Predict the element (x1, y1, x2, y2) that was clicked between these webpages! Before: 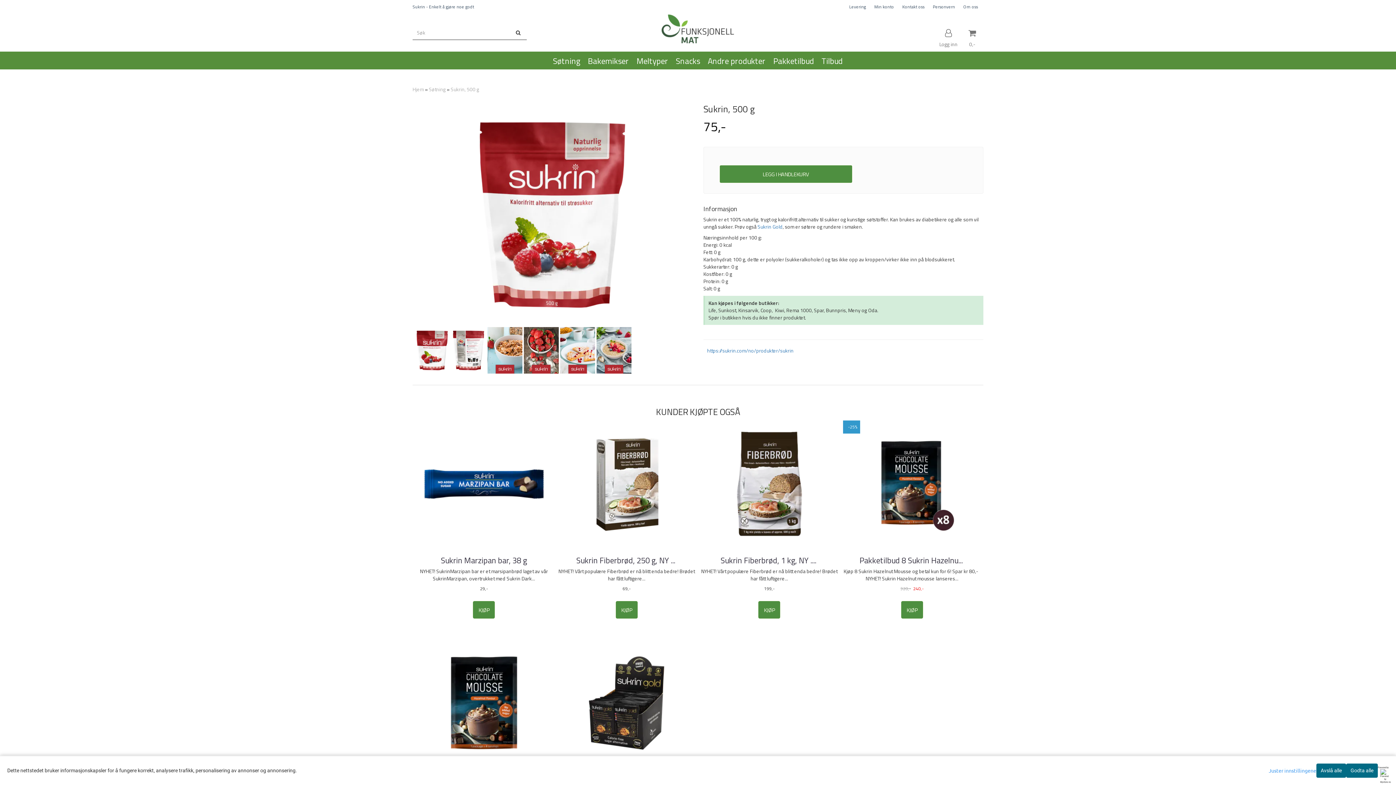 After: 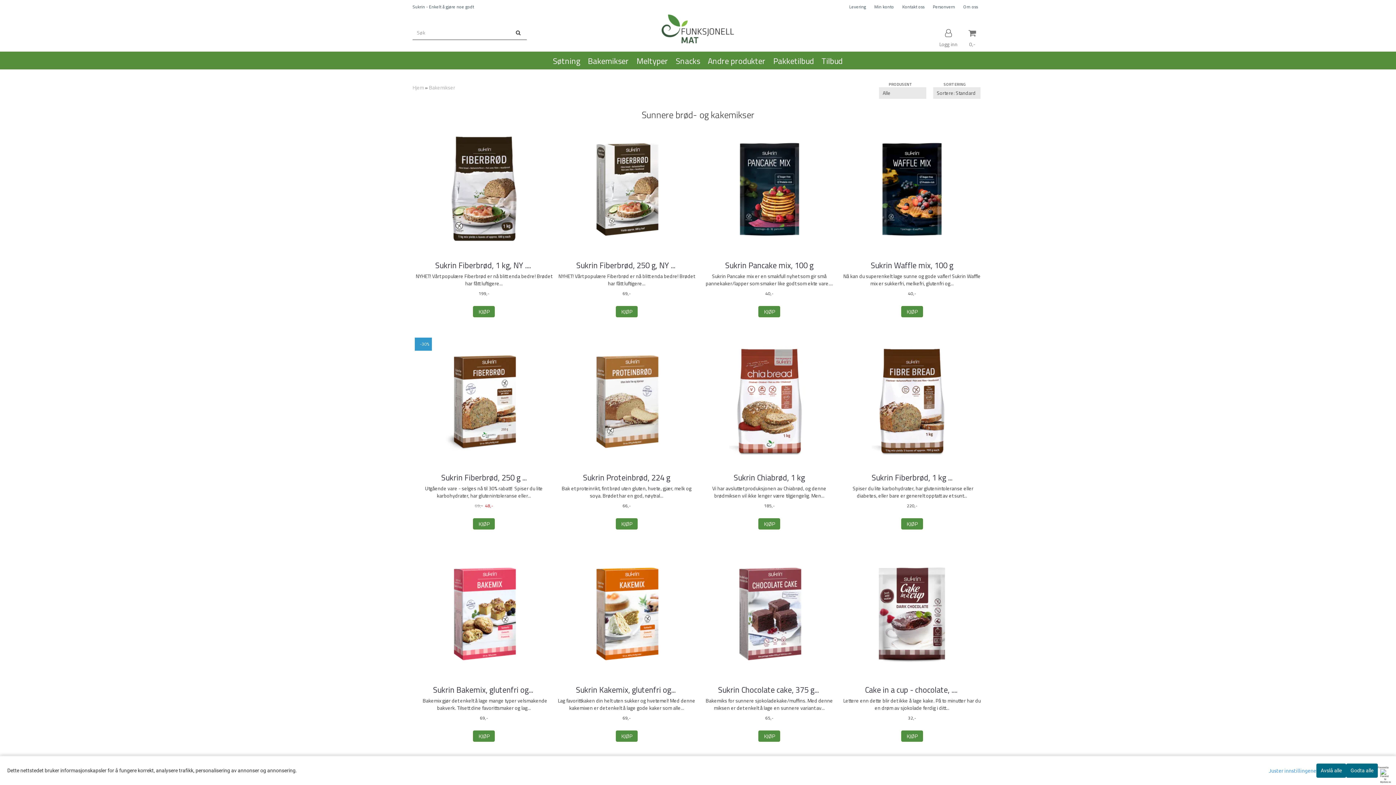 Action: label: Bakemikser bbox: (584, 52, 633, 69)